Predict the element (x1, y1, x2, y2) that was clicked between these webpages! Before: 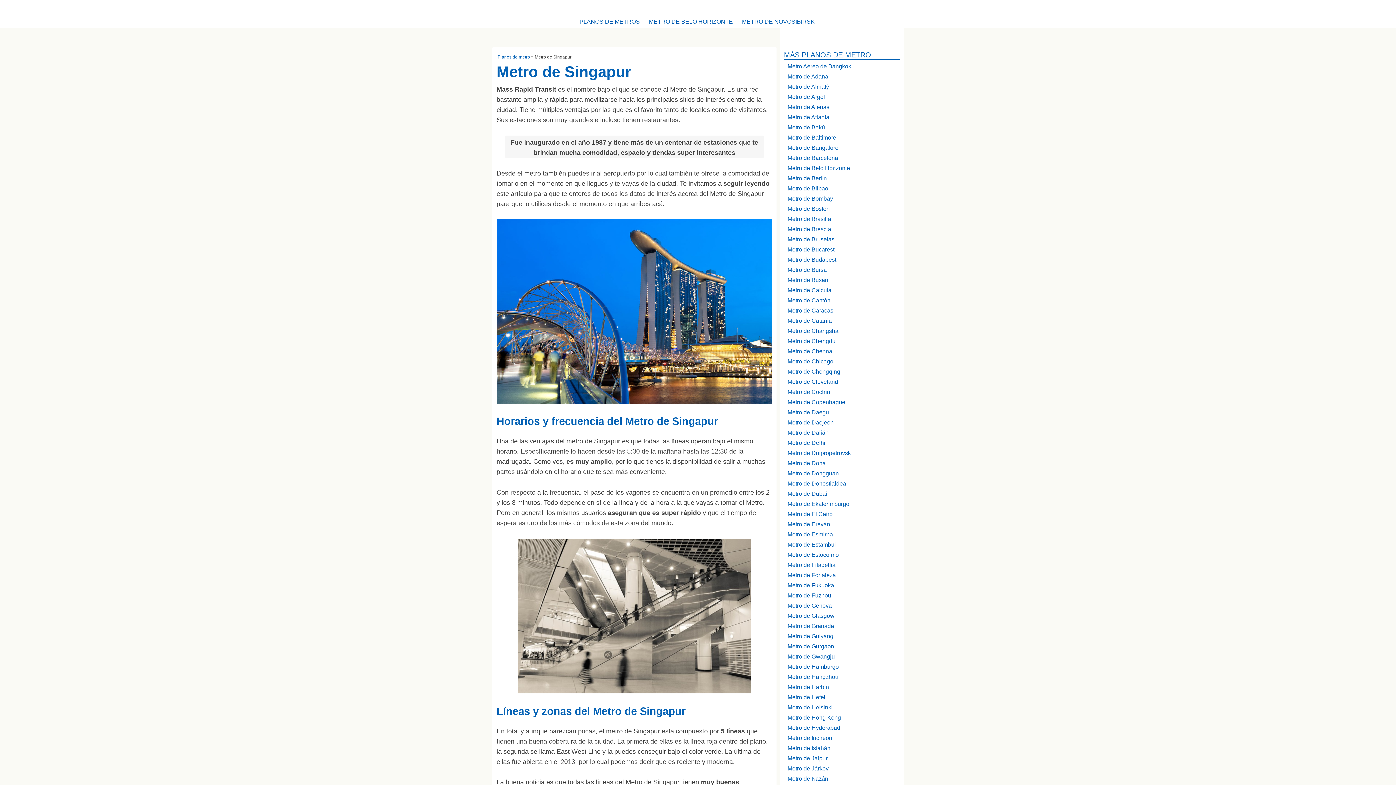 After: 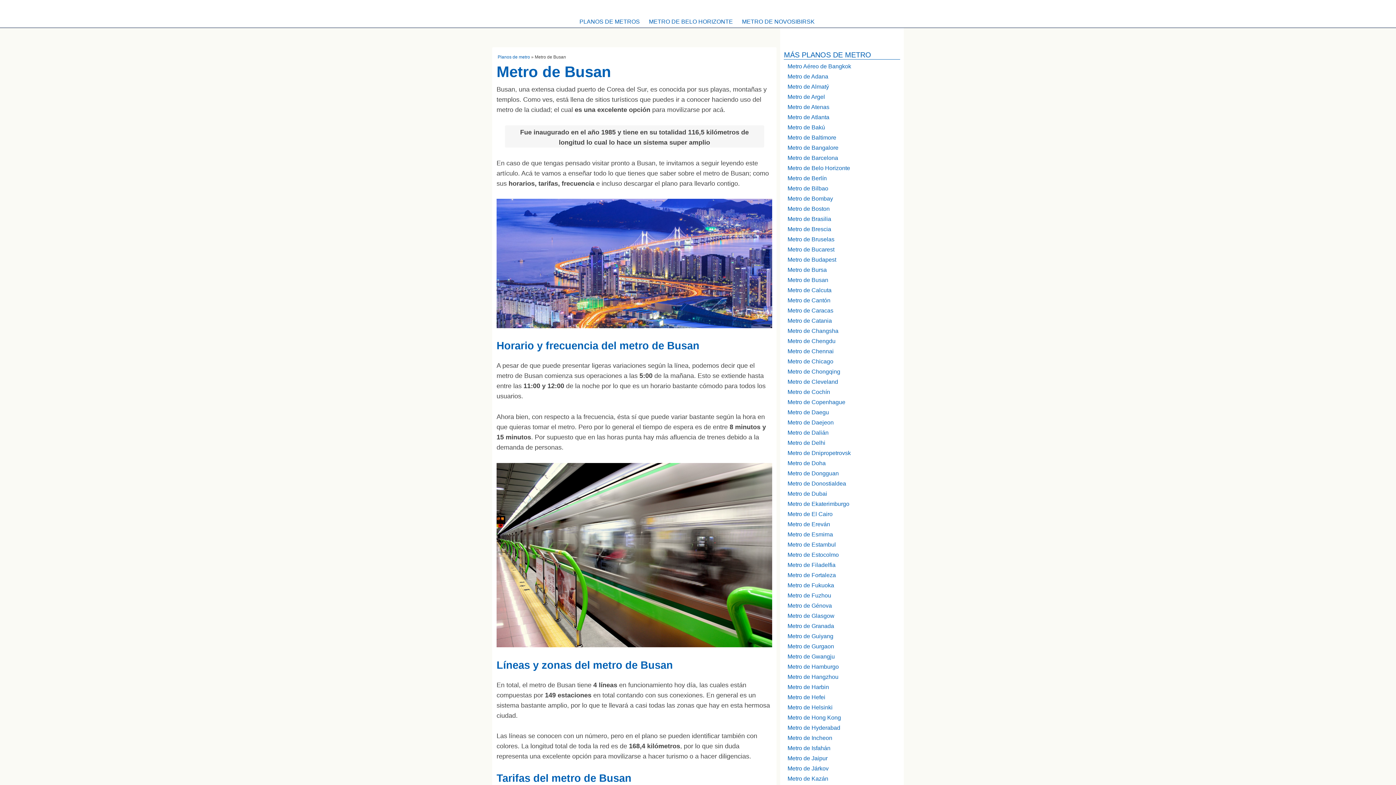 Action: label: Metro de Busan bbox: (780, 277, 903, 287)